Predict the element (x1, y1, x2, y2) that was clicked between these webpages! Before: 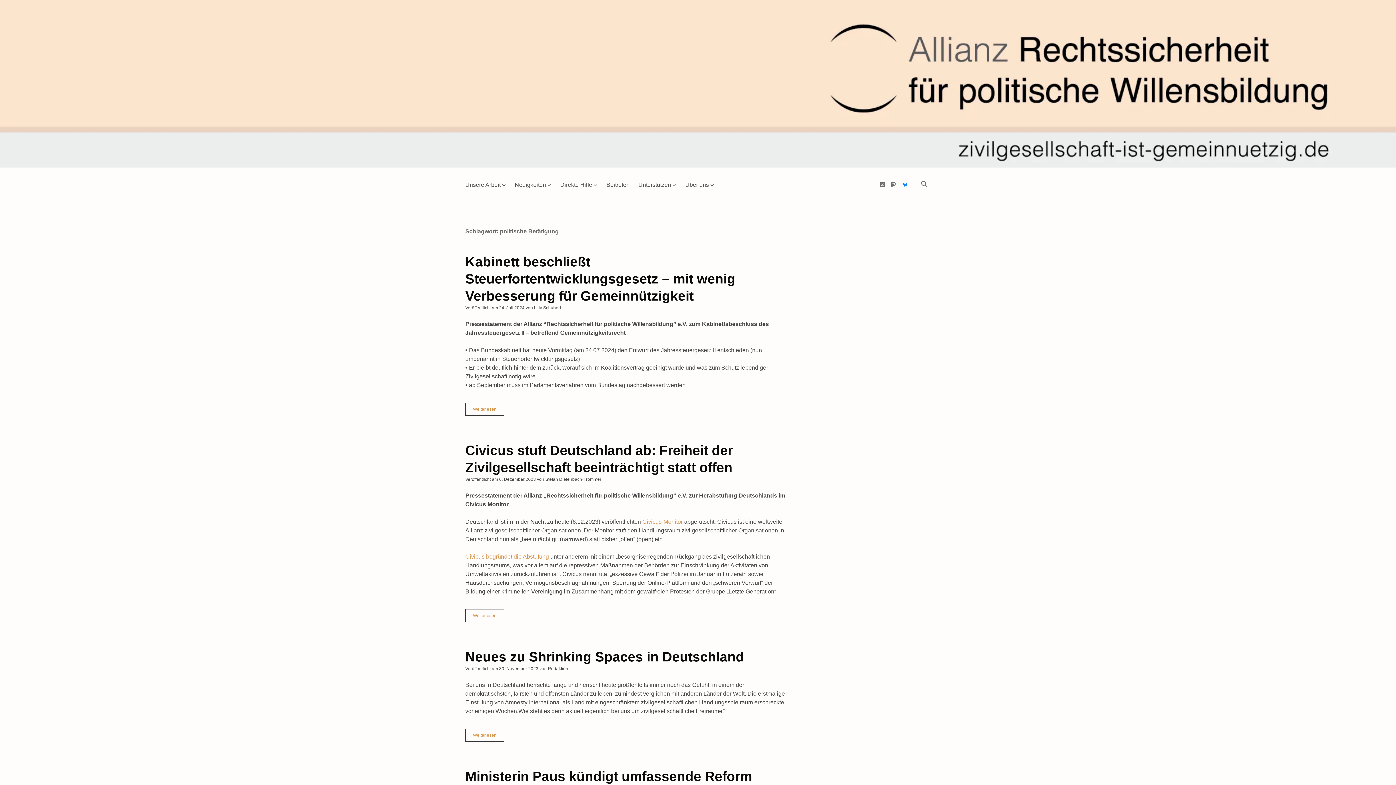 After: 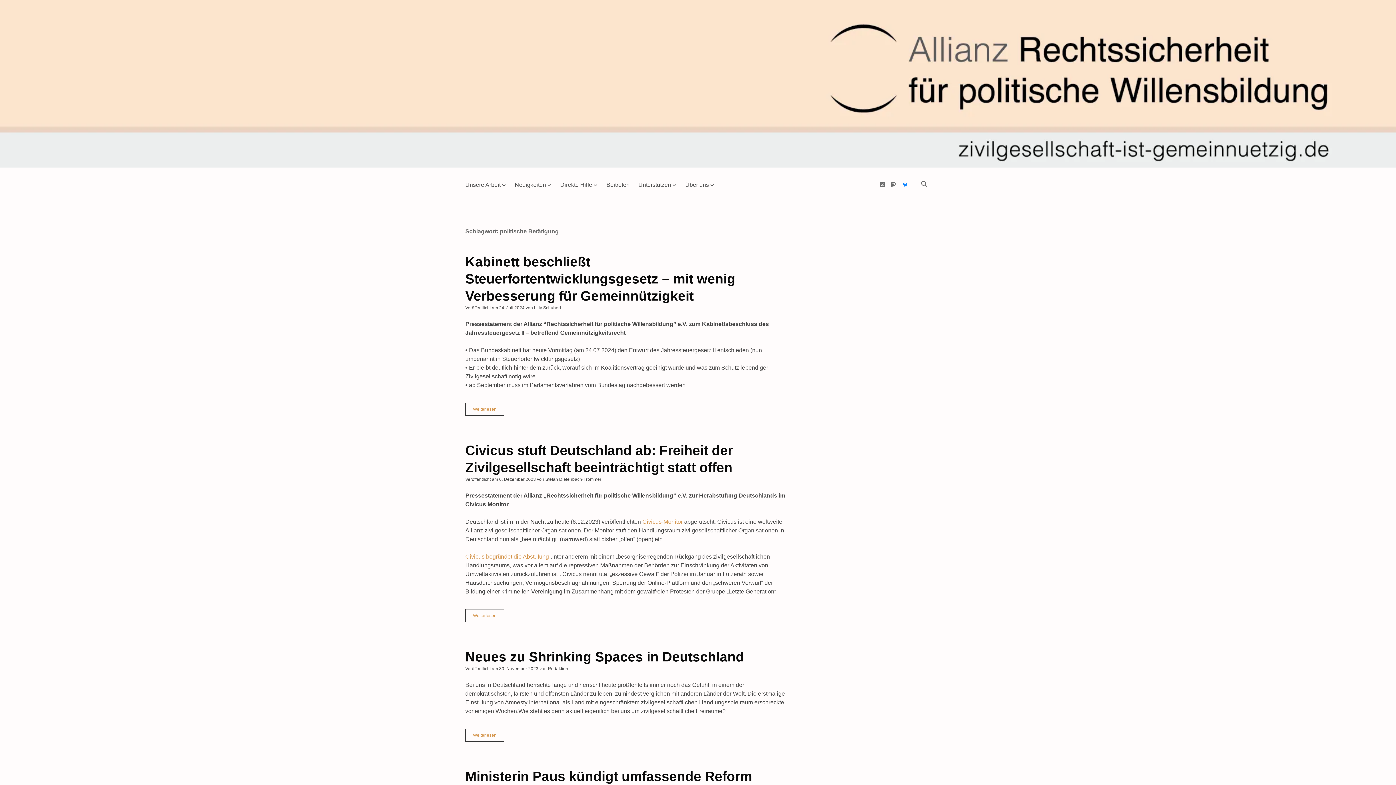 Action: label: BlueSky bbox: (901, 181, 909, 187)